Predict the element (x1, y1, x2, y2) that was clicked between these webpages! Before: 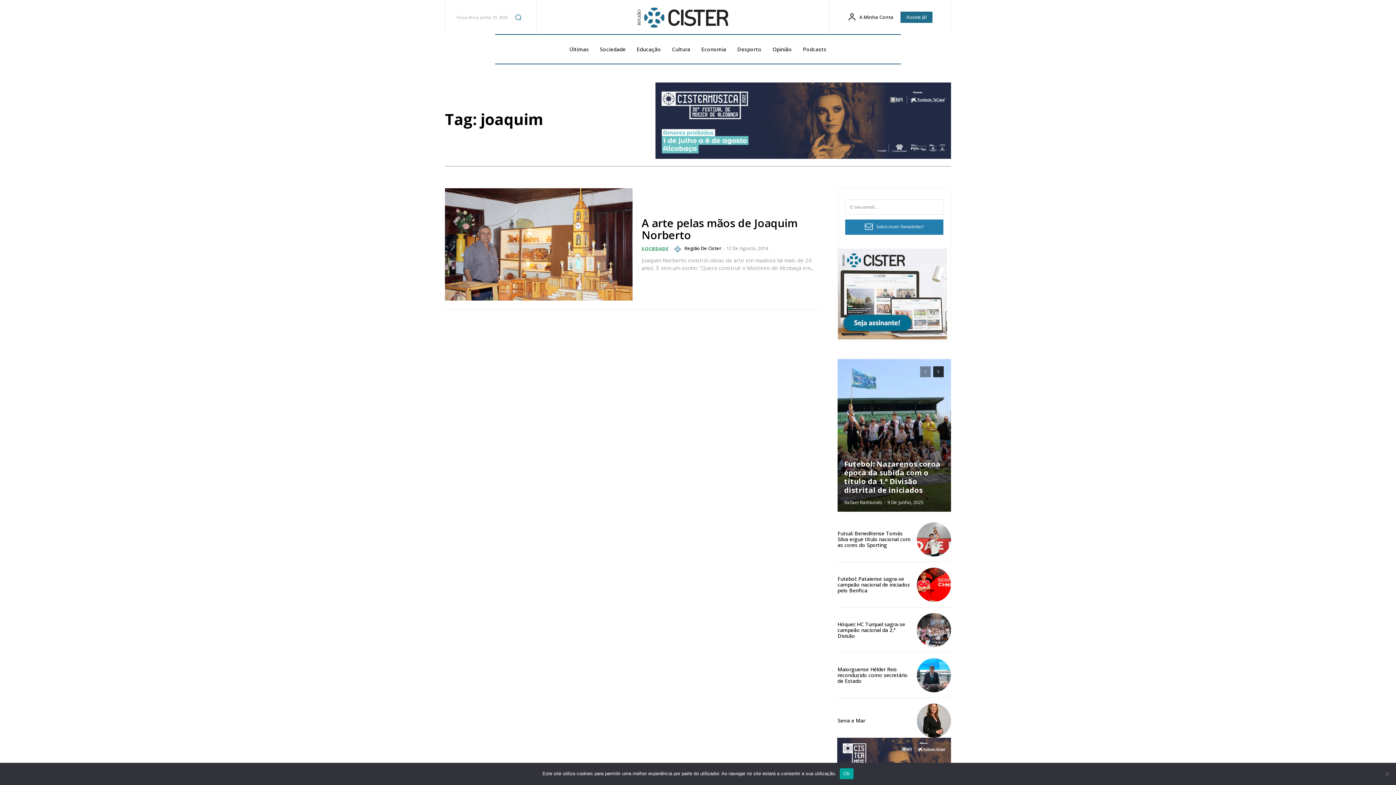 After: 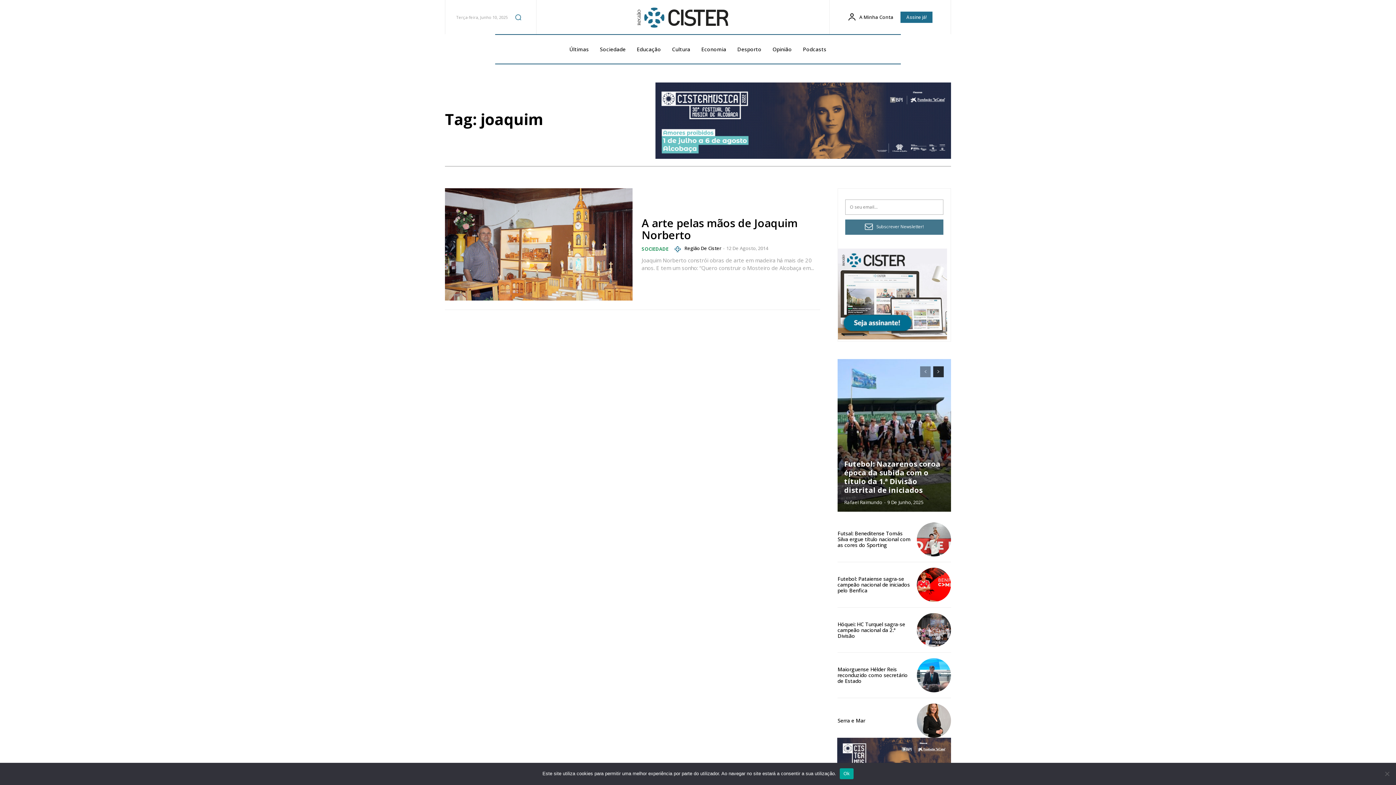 Action: label: Subscrever Newsletter! bbox: (845, 219, 943, 234)